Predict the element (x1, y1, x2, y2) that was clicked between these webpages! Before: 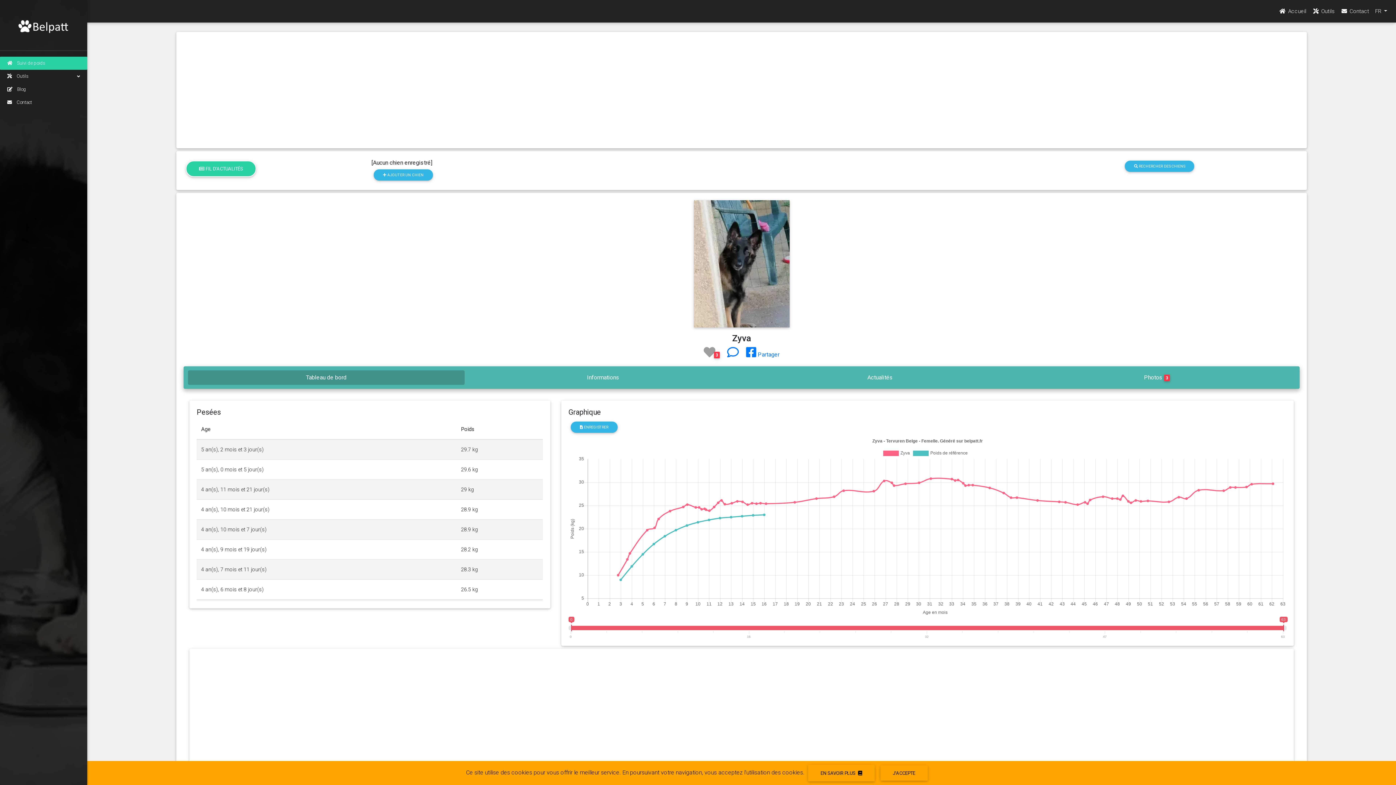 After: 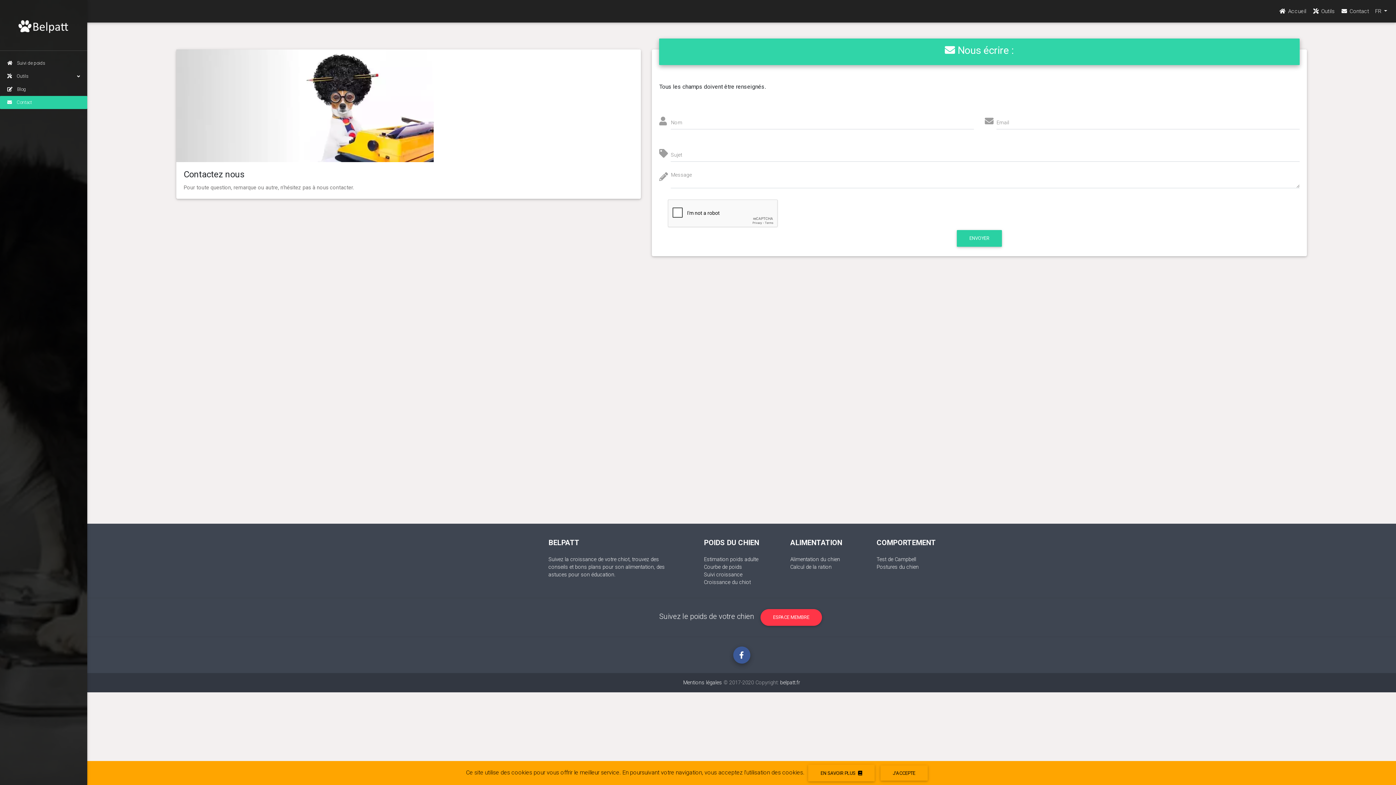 Action: label:  Contact bbox: (1337, 4, 1372, 18)